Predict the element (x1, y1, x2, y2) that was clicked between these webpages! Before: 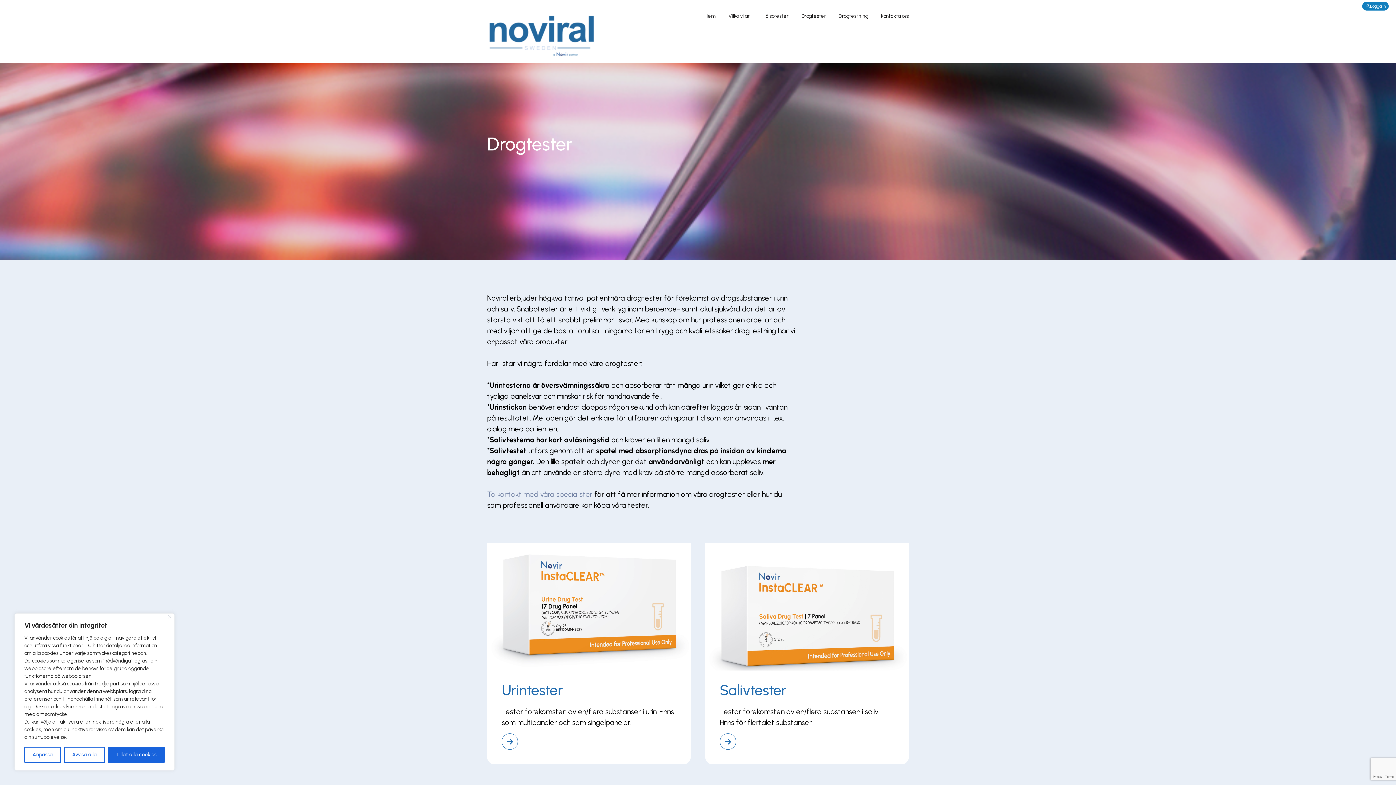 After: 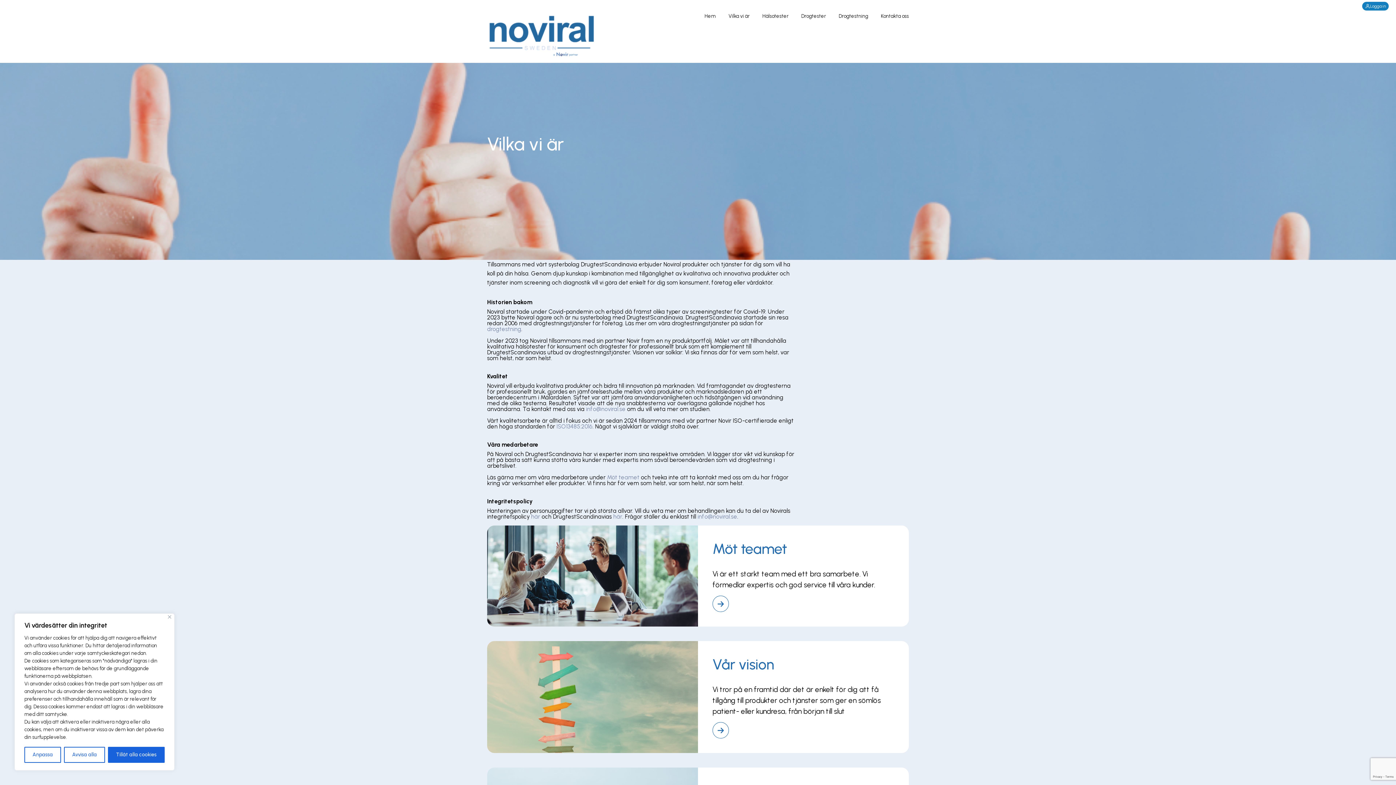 Action: label: Vilka vi är bbox: (728, 10, 749, 22)